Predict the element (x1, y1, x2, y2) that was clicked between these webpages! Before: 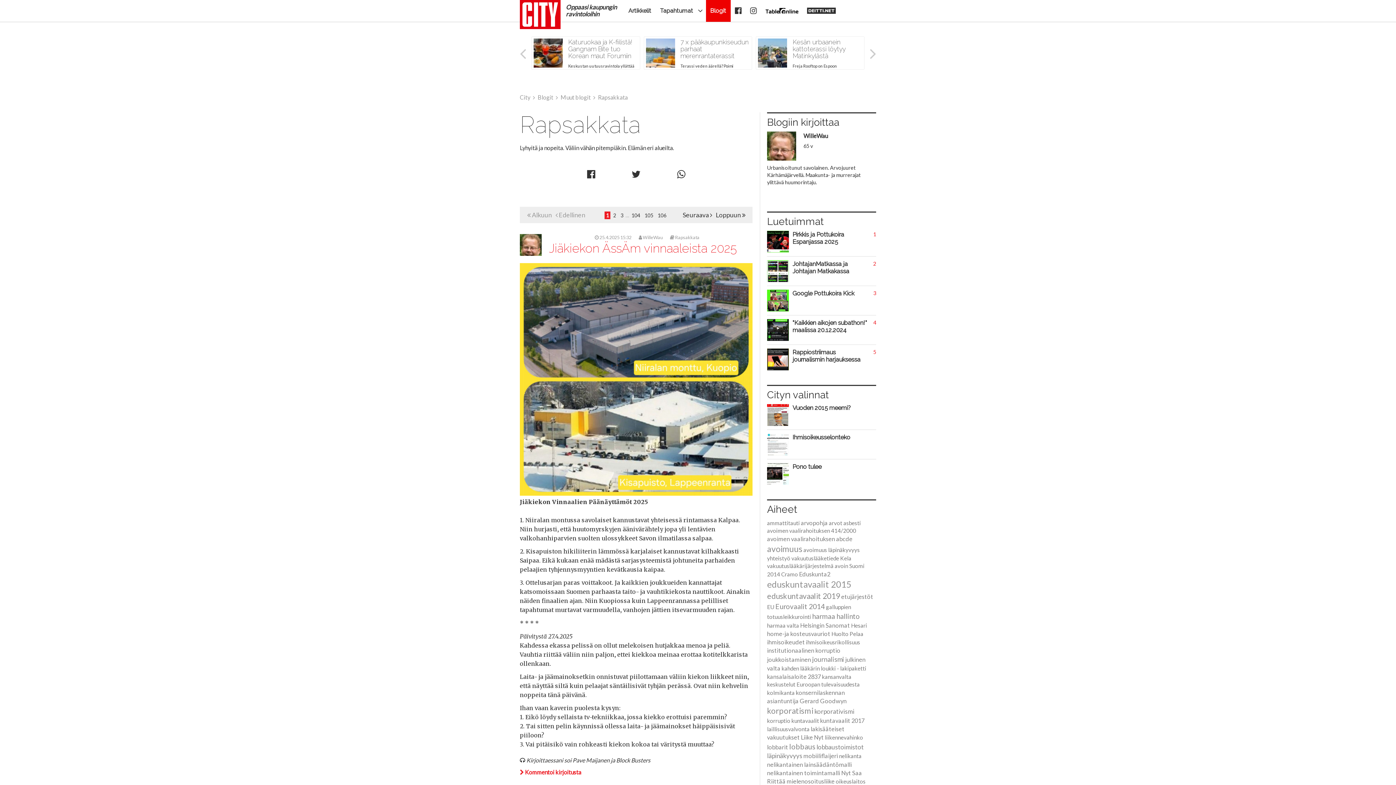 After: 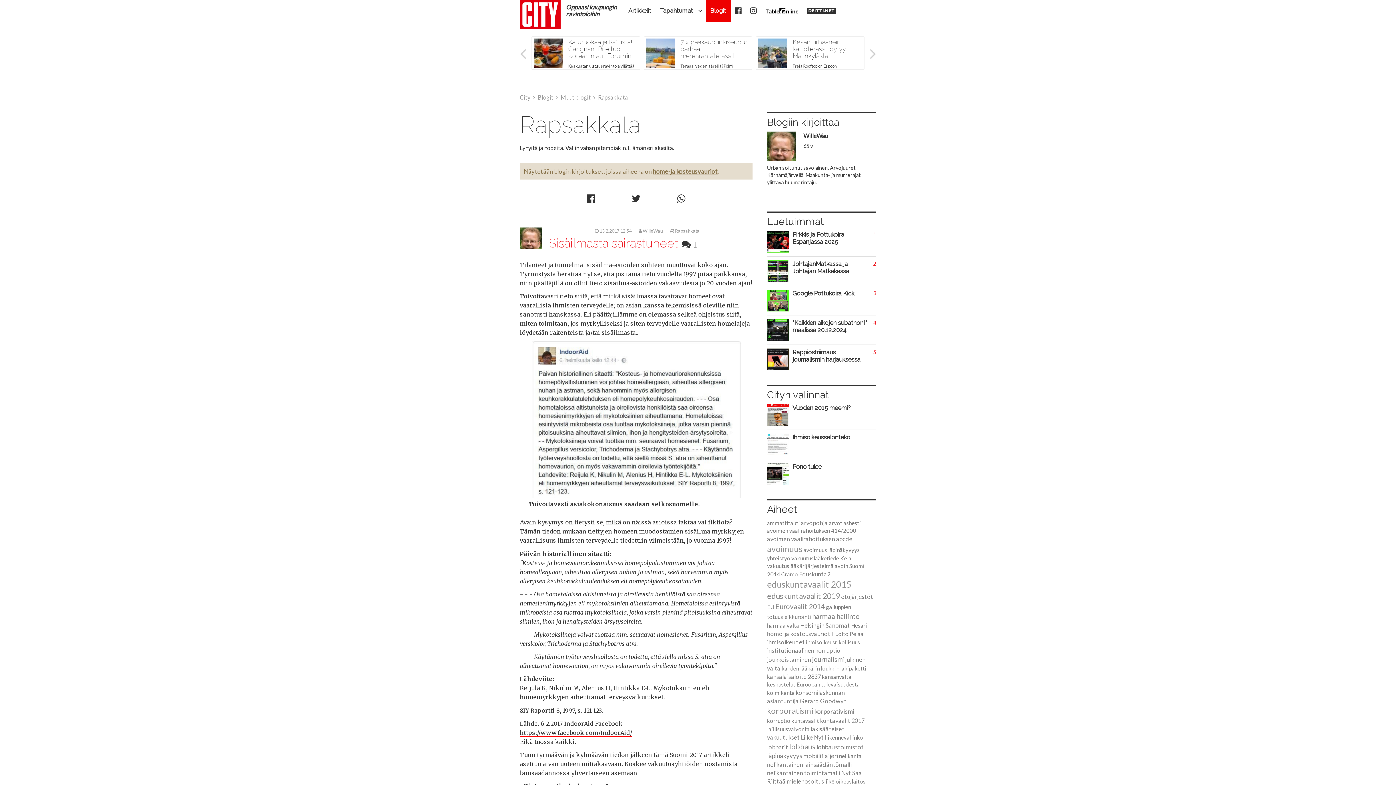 Action: bbox: (767, 630, 830, 637) label: home-ja kosteusvauriot